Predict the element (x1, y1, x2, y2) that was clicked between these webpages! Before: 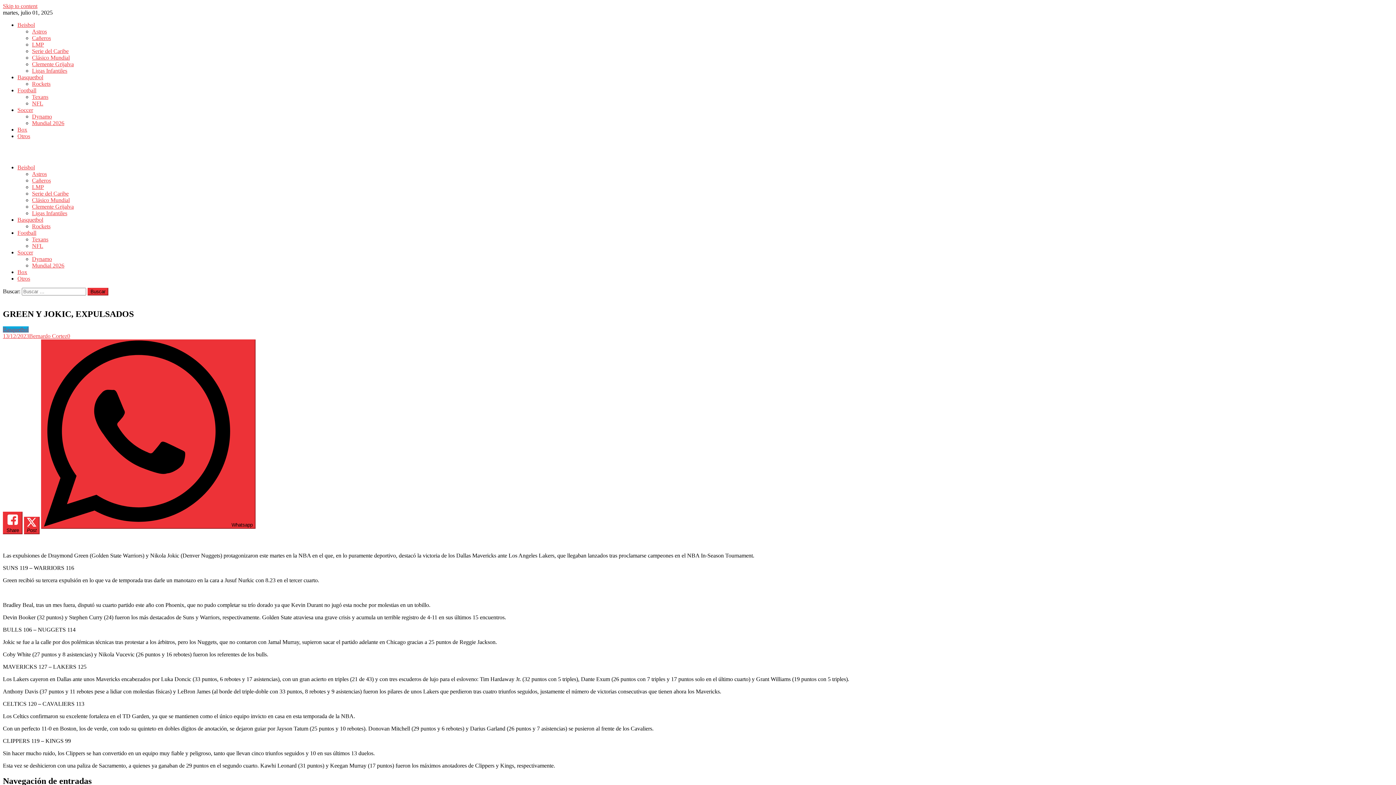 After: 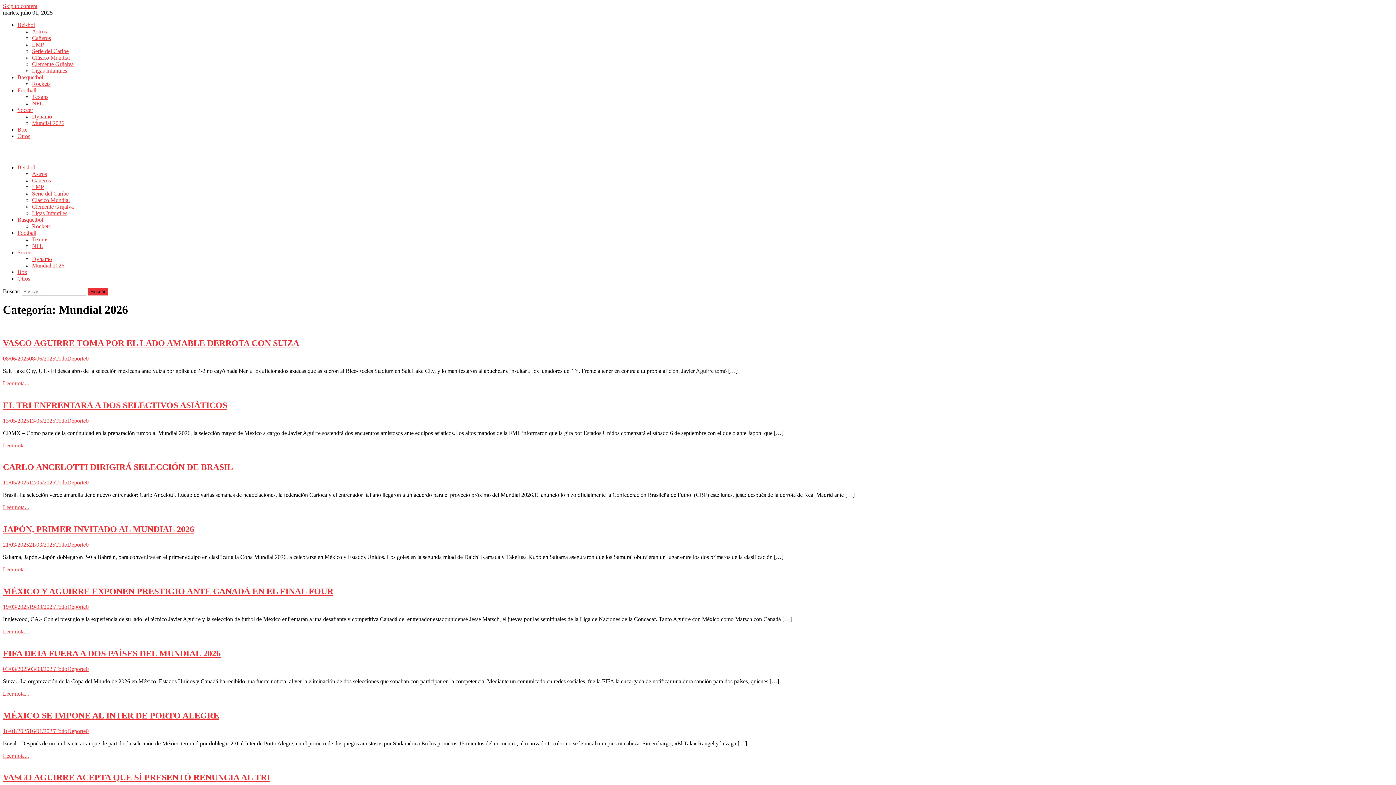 Action: bbox: (32, 120, 64, 126) label: Mundial 2026